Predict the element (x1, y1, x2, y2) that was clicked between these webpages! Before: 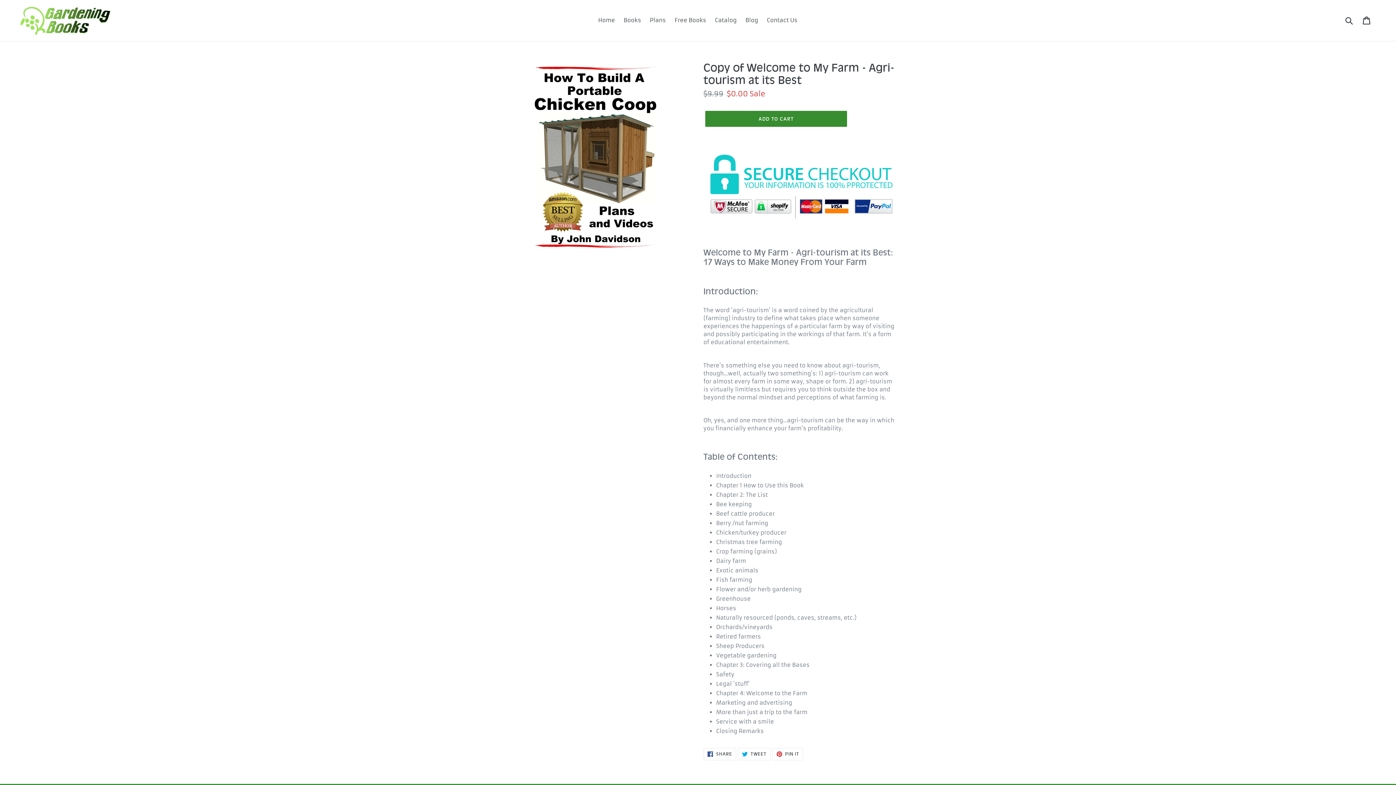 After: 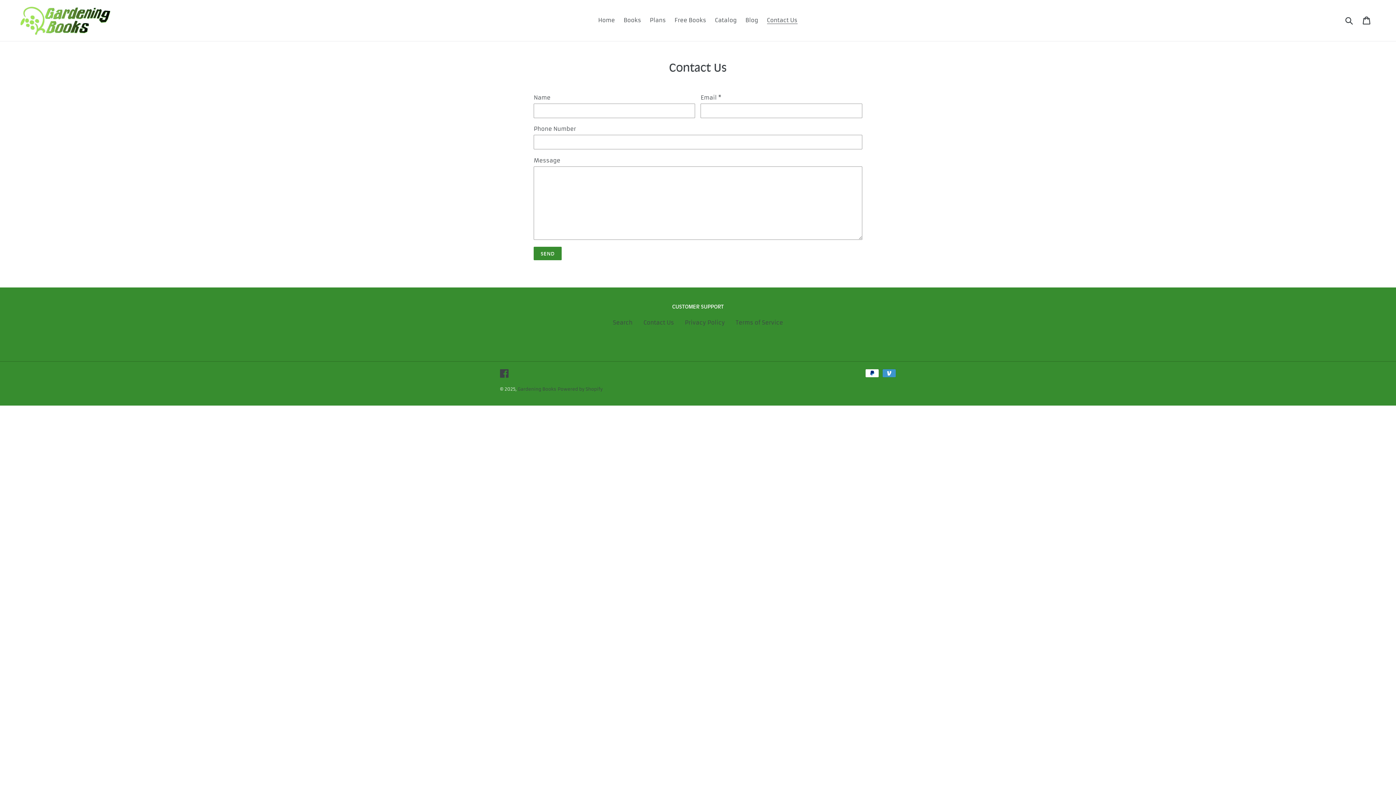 Action: label: Contact Us bbox: (763, 15, 801, 25)